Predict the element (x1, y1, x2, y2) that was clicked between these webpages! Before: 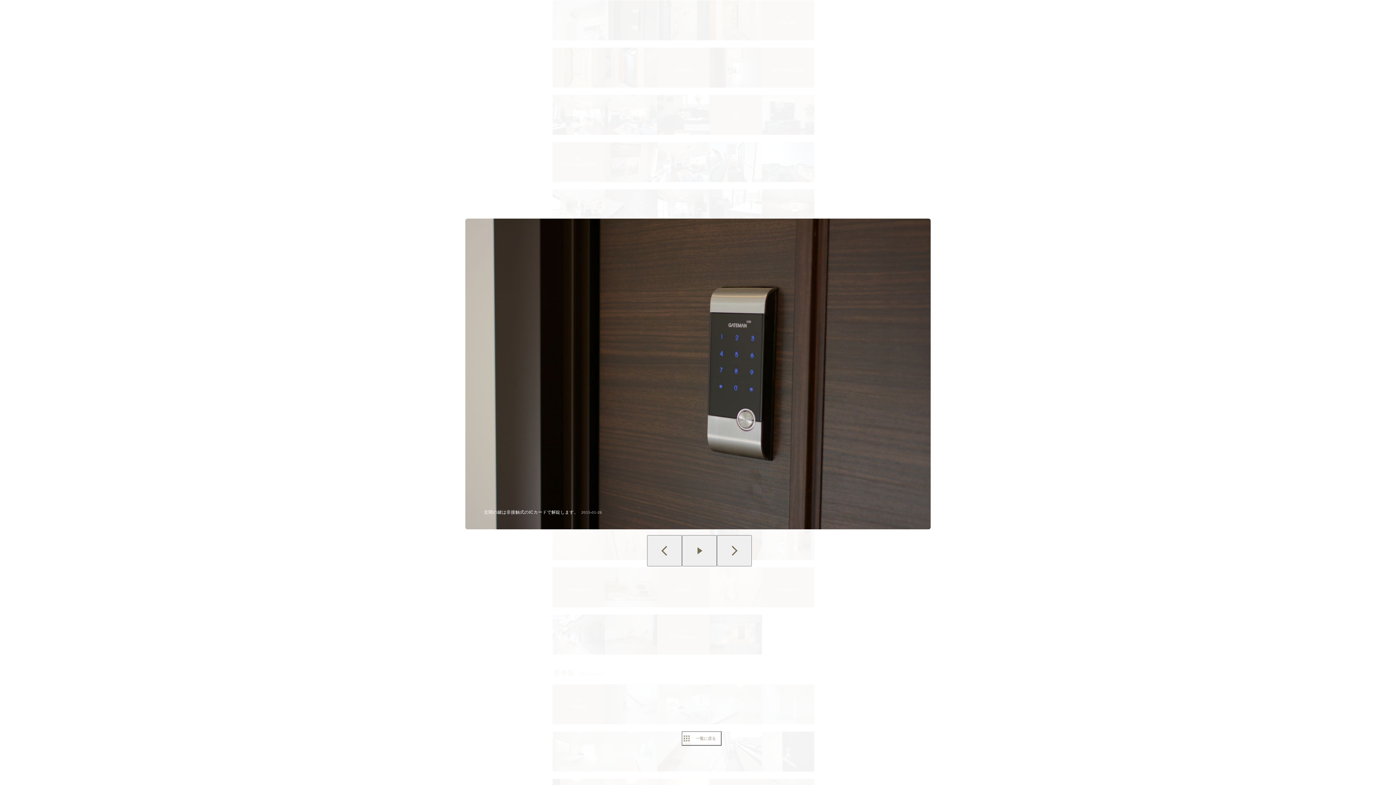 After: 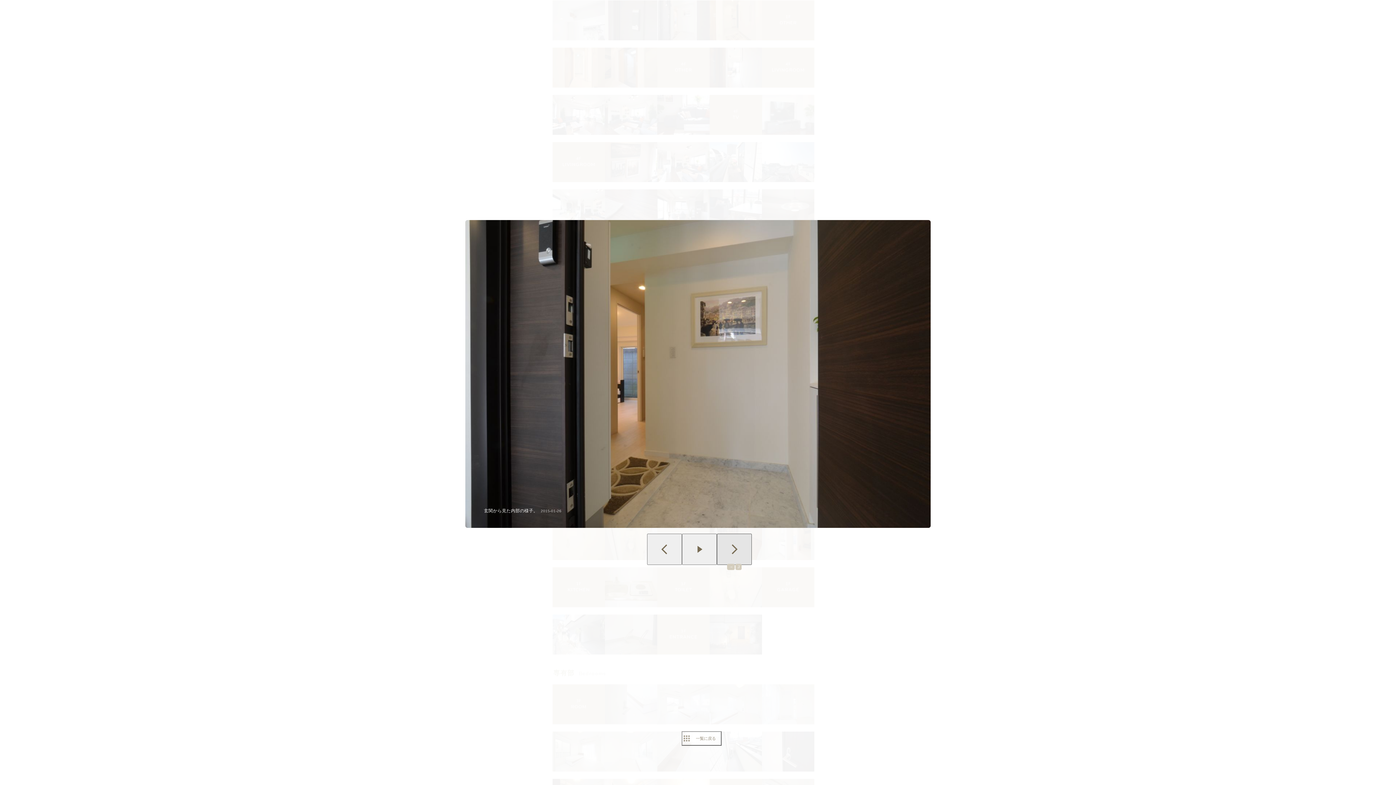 Action: bbox: (717, 535, 752, 566) label: →
J